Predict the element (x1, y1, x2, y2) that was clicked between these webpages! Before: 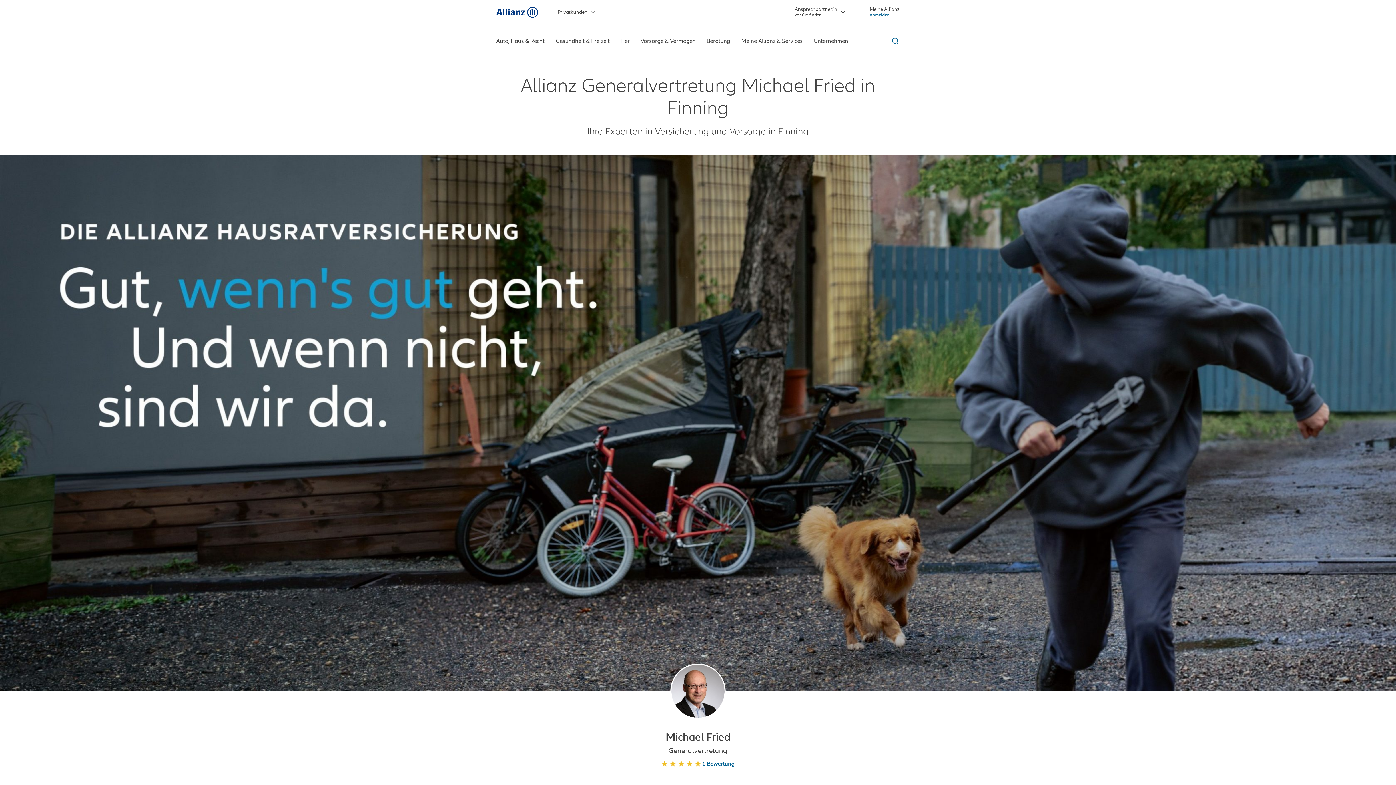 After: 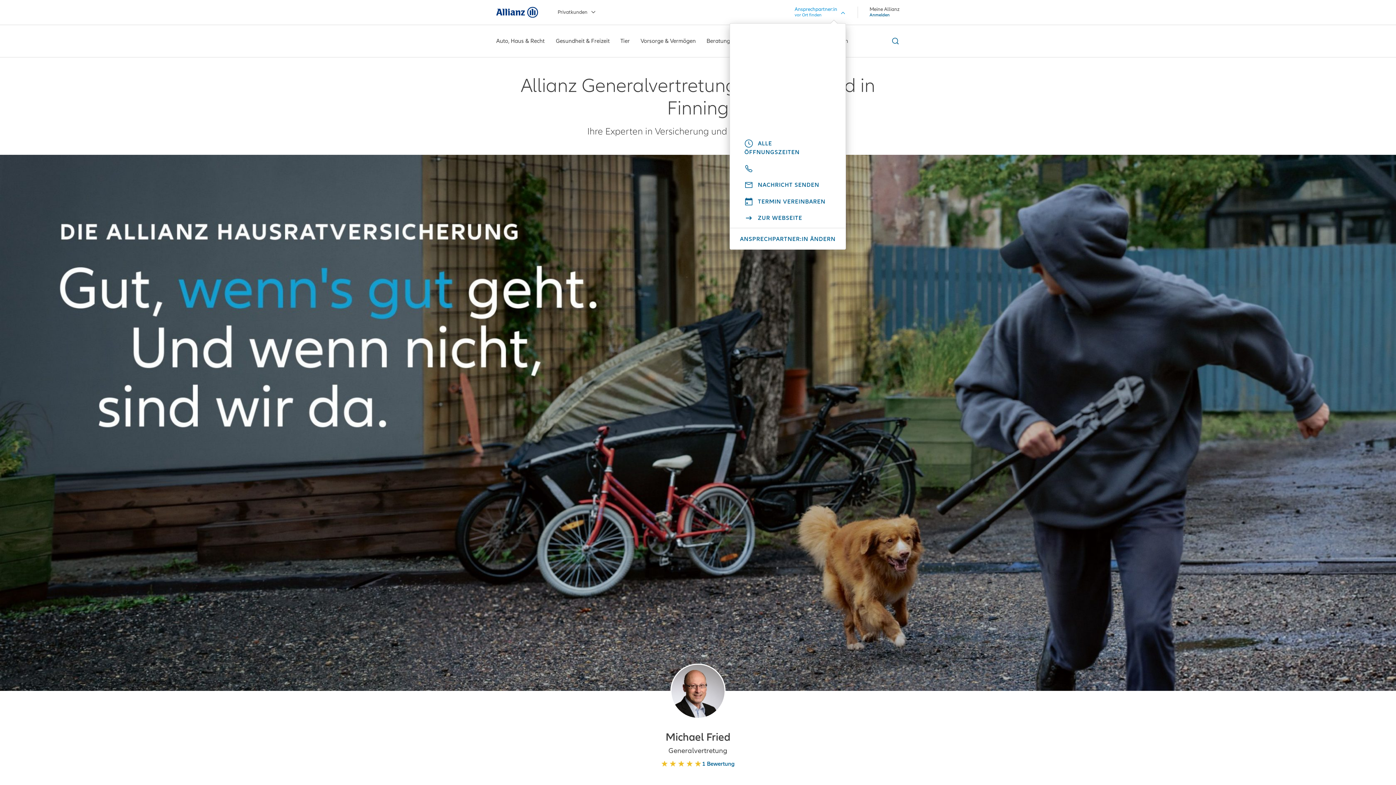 Action: bbox: (778, 6, 846, 18) label: Ansprechpartner:in
vor Ort finden